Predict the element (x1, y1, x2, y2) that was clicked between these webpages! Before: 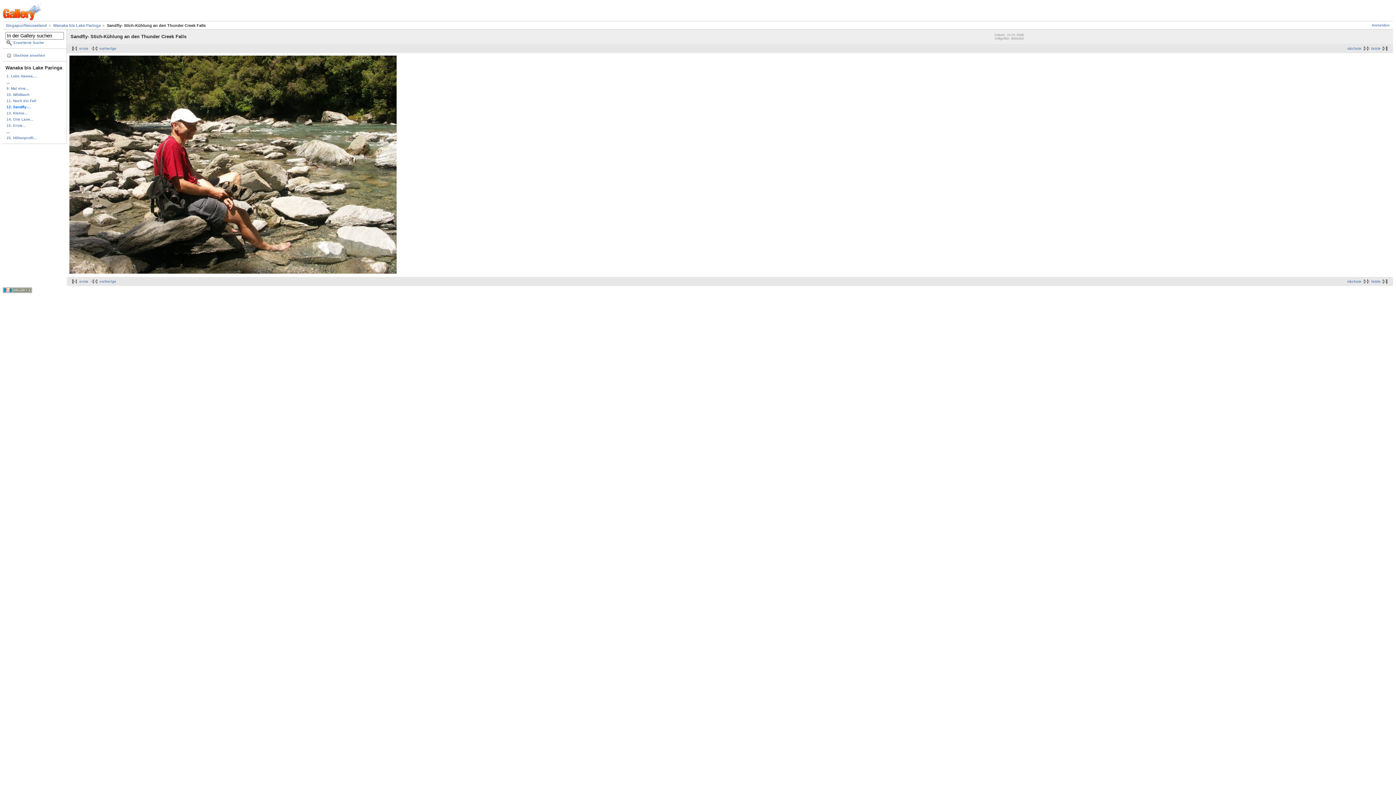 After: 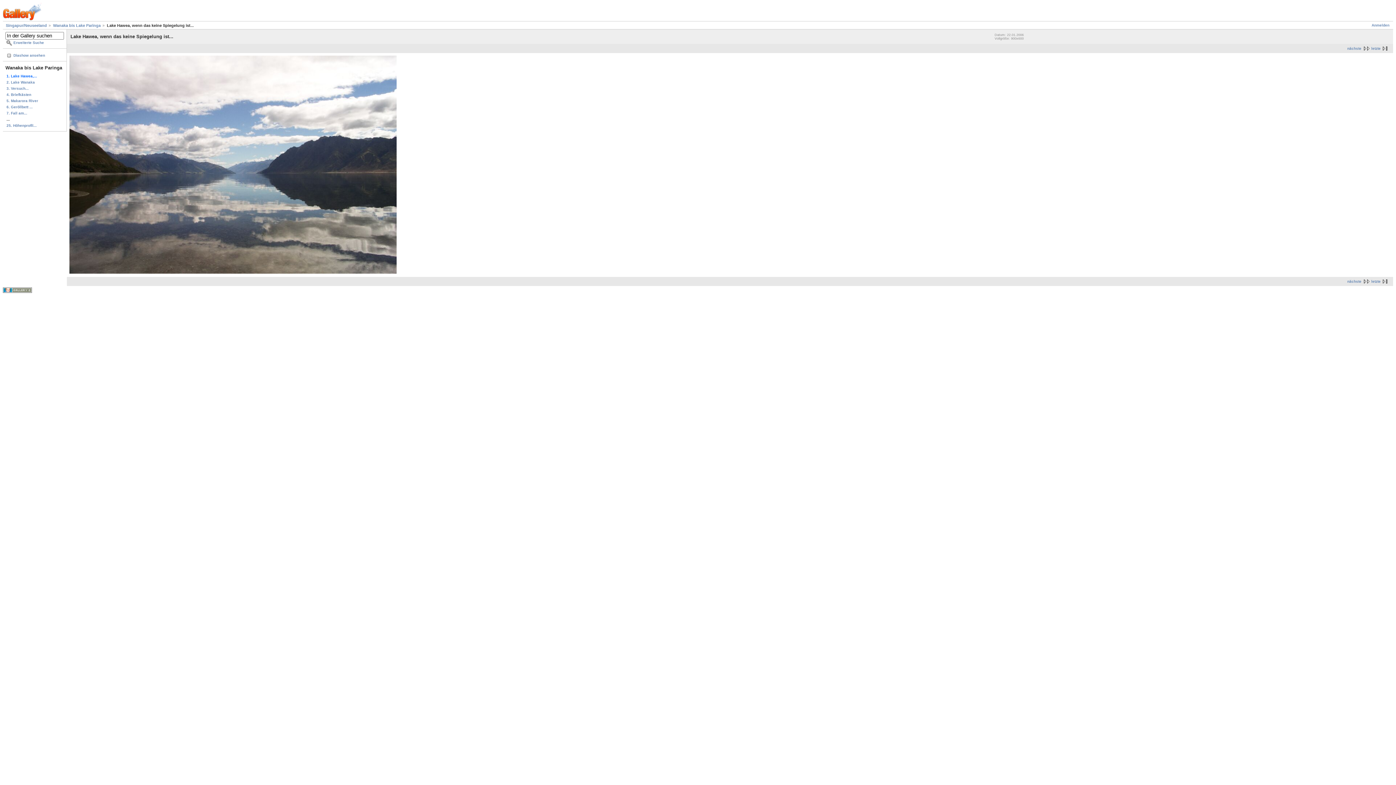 Action: label: erste bbox: (69, 46, 88, 50)